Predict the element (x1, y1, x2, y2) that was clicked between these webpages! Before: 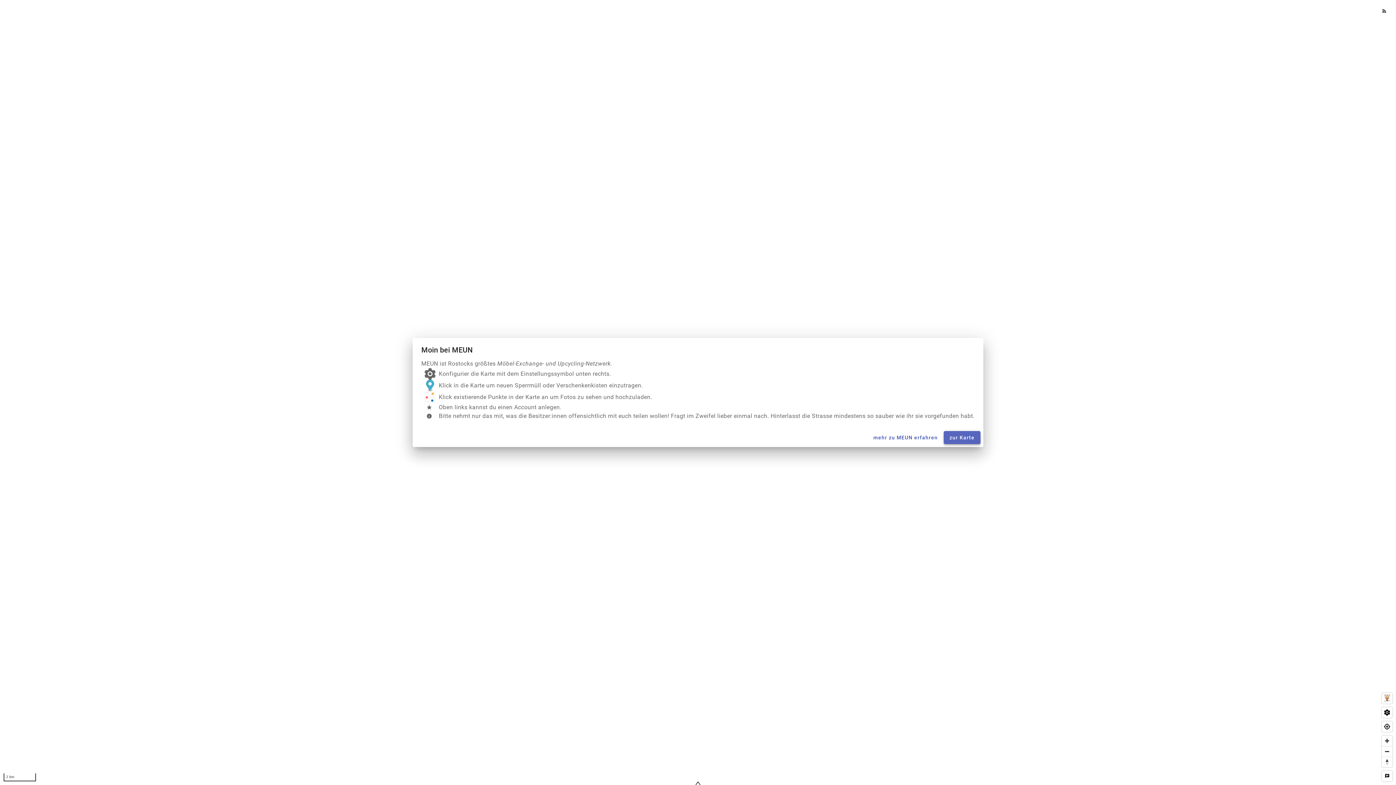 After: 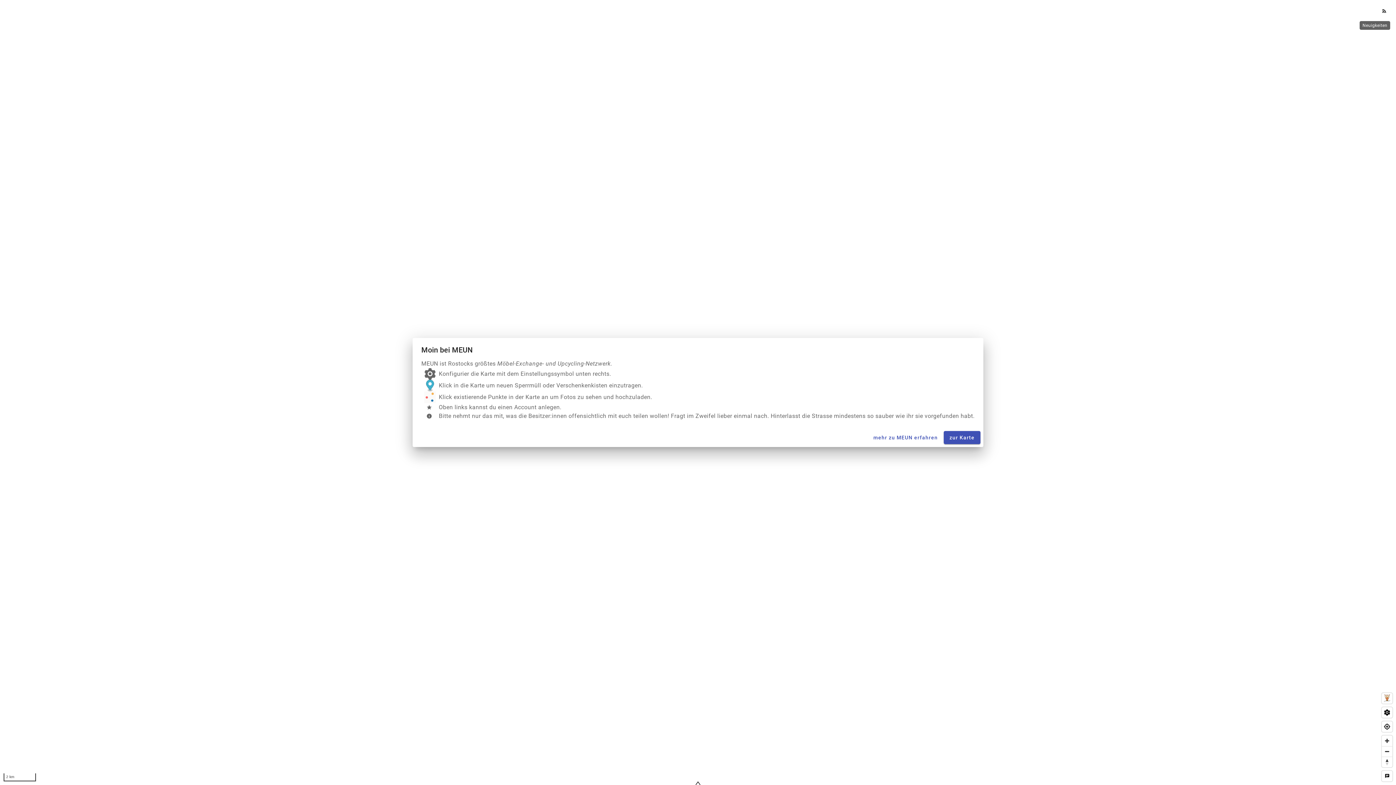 Action: bbox: (1378, 3, 1392, 18) label: rss_feed